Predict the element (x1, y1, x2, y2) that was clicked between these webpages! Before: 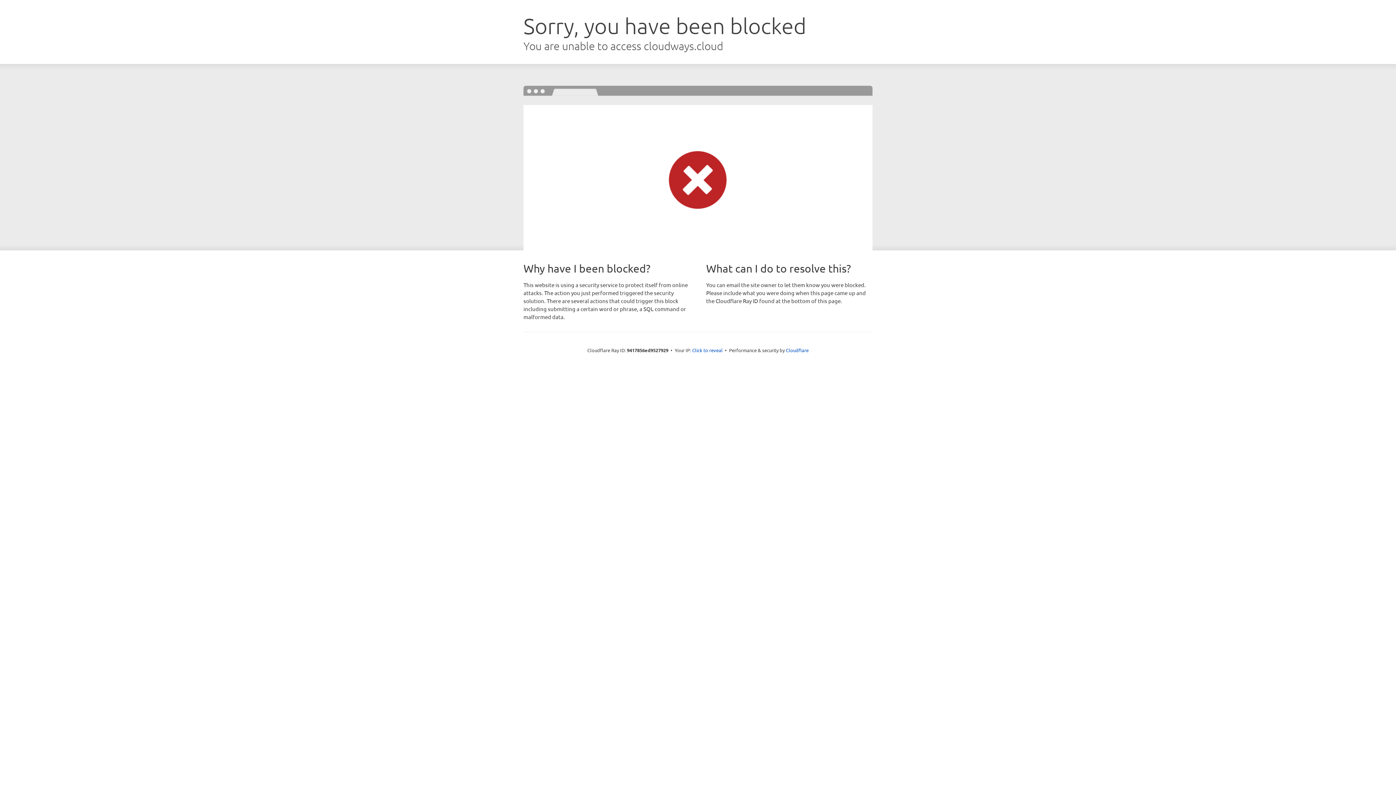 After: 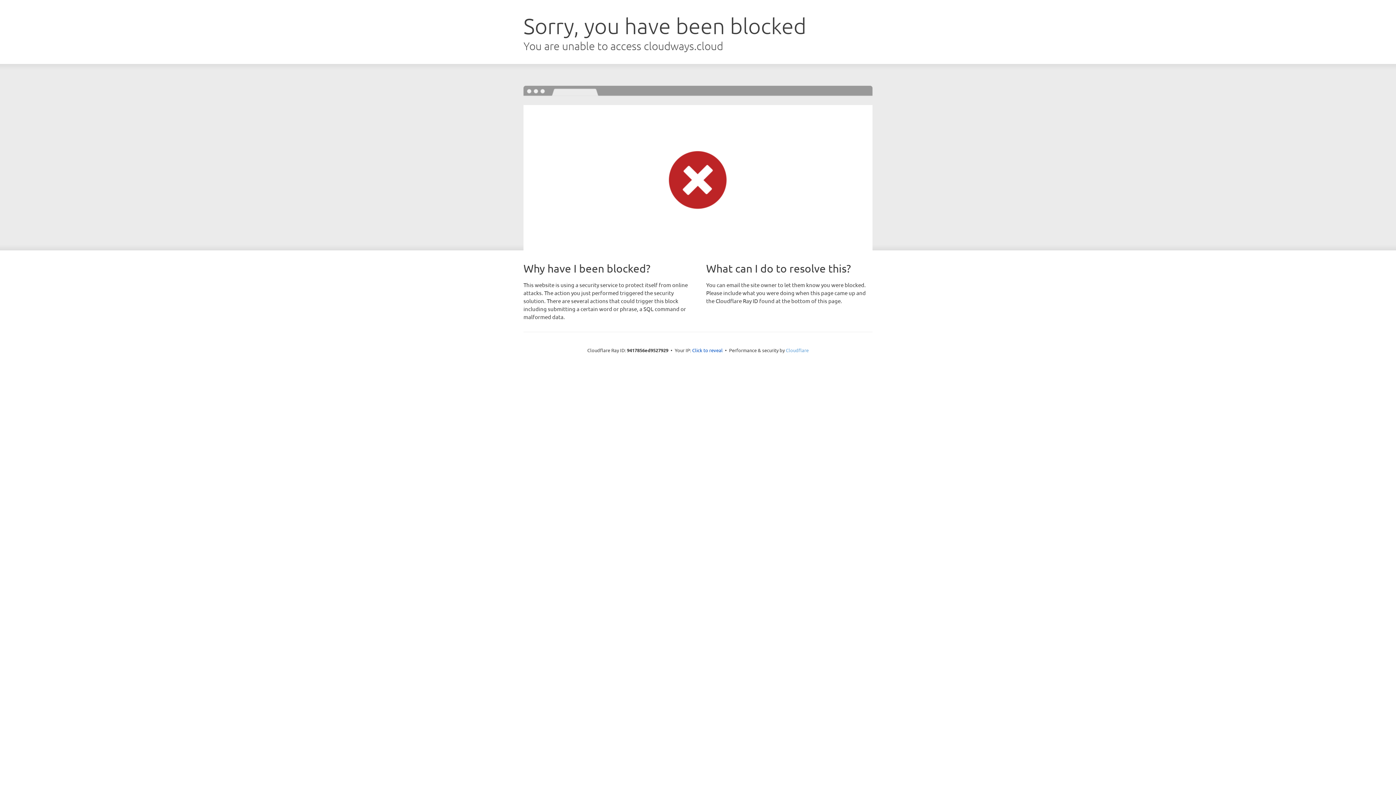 Action: bbox: (786, 347, 808, 353) label: Cloudflare